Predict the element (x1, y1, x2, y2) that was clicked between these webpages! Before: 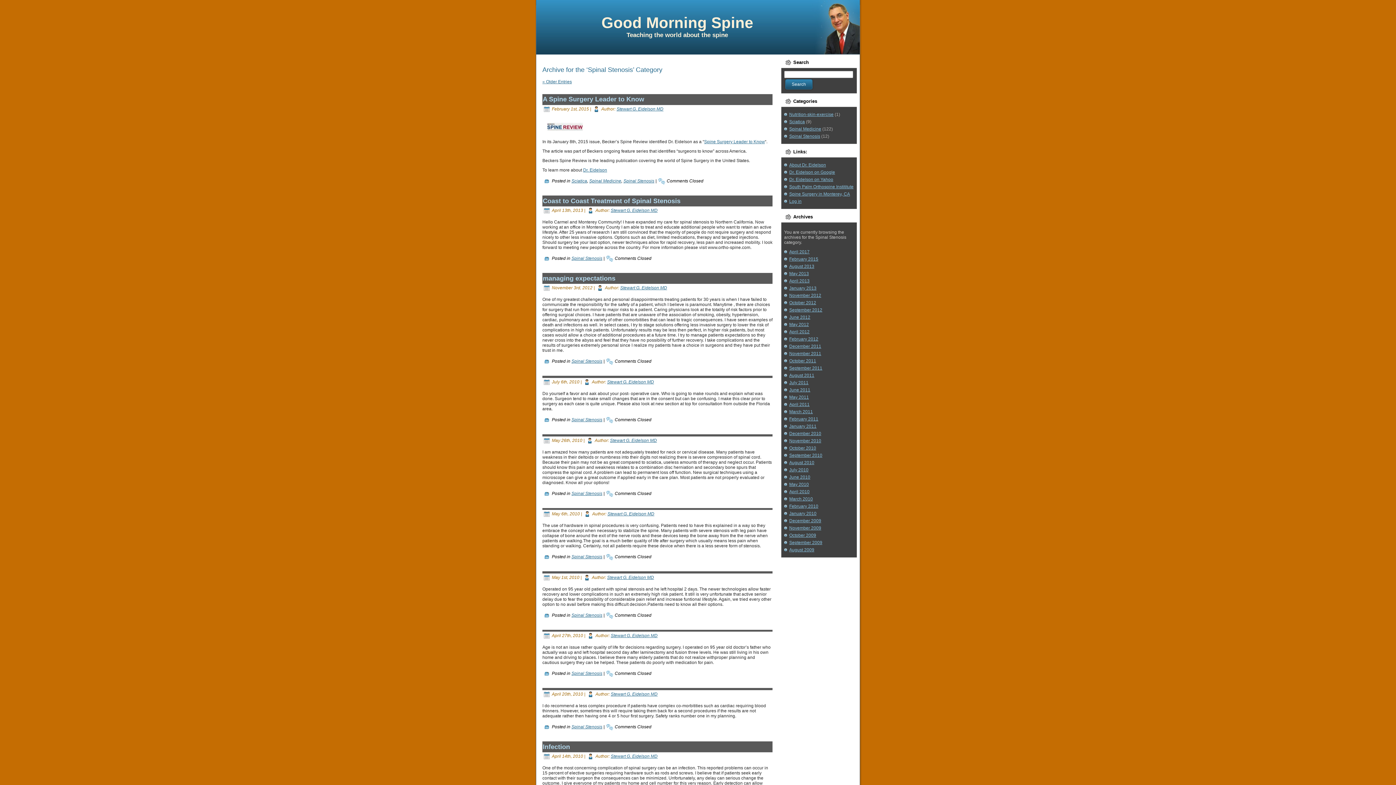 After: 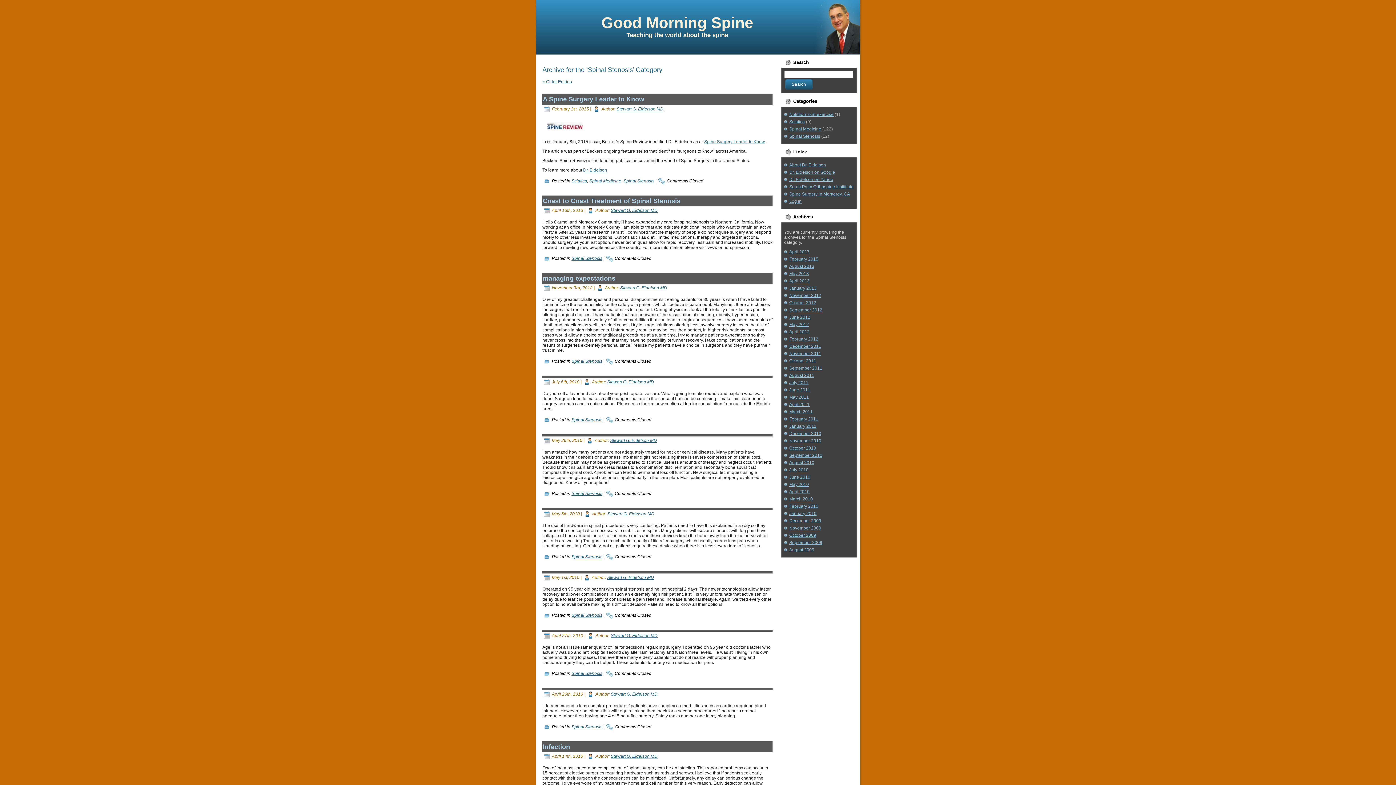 Action: bbox: (571, 417, 602, 422) label: Spinal Stenosis